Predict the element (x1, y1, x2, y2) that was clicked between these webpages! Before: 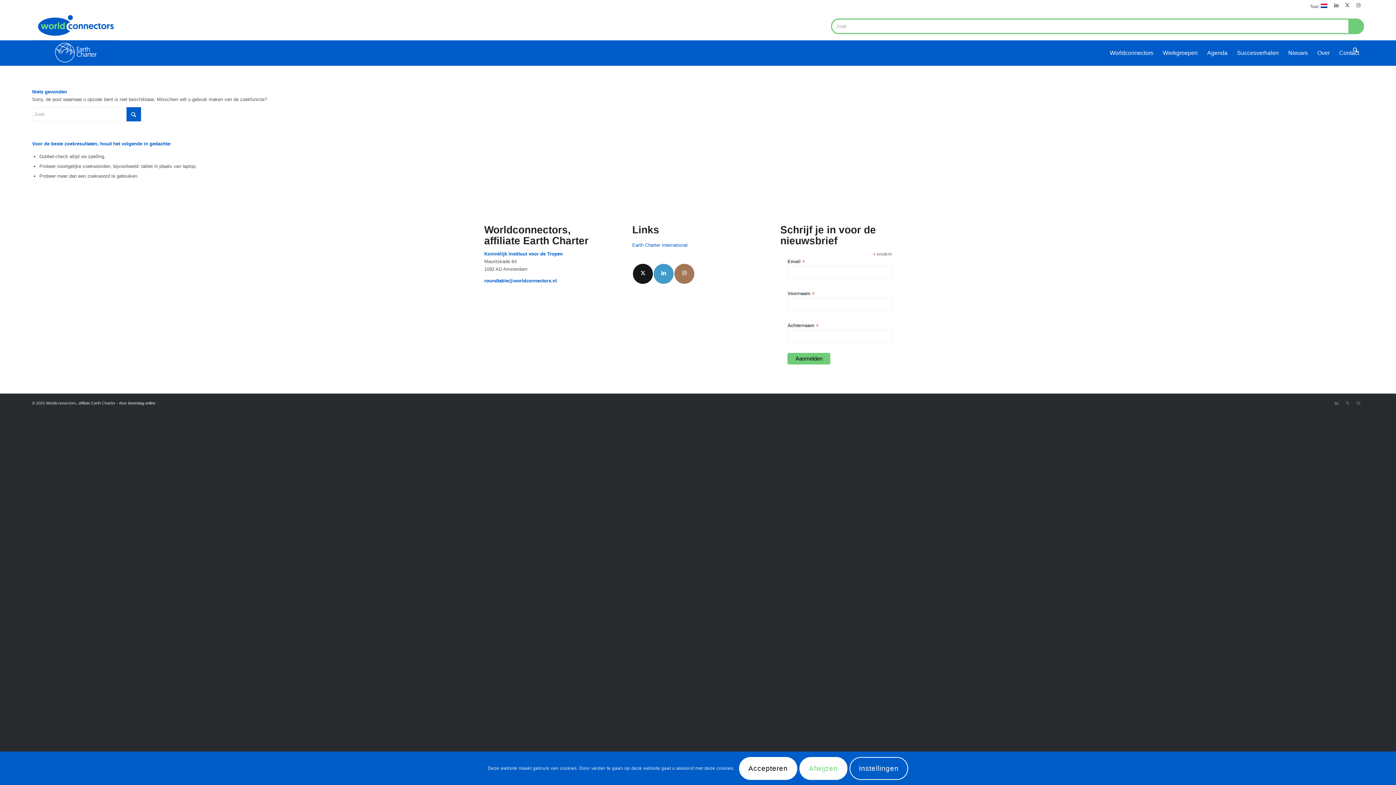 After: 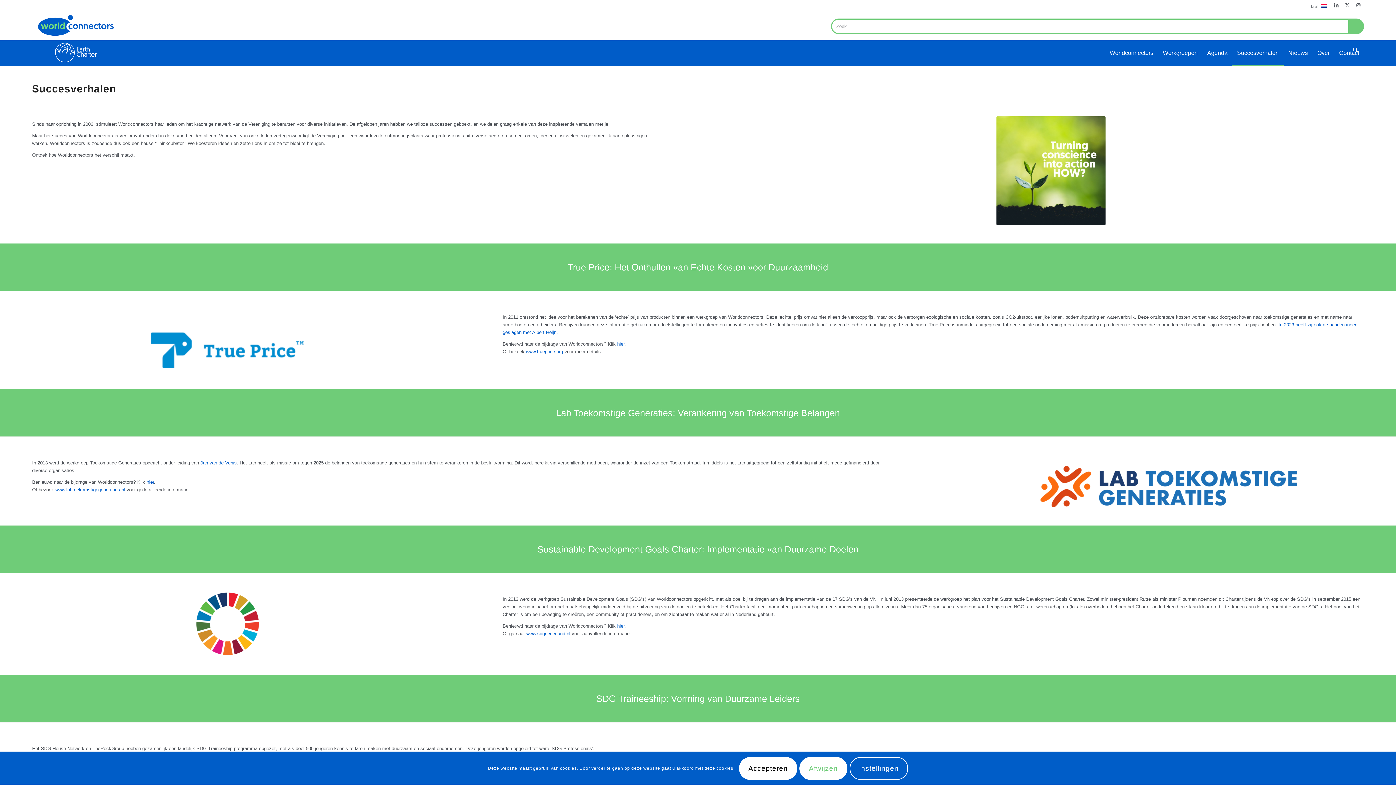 Action: bbox: (1232, 40, 1283, 65) label: Succesverhalen